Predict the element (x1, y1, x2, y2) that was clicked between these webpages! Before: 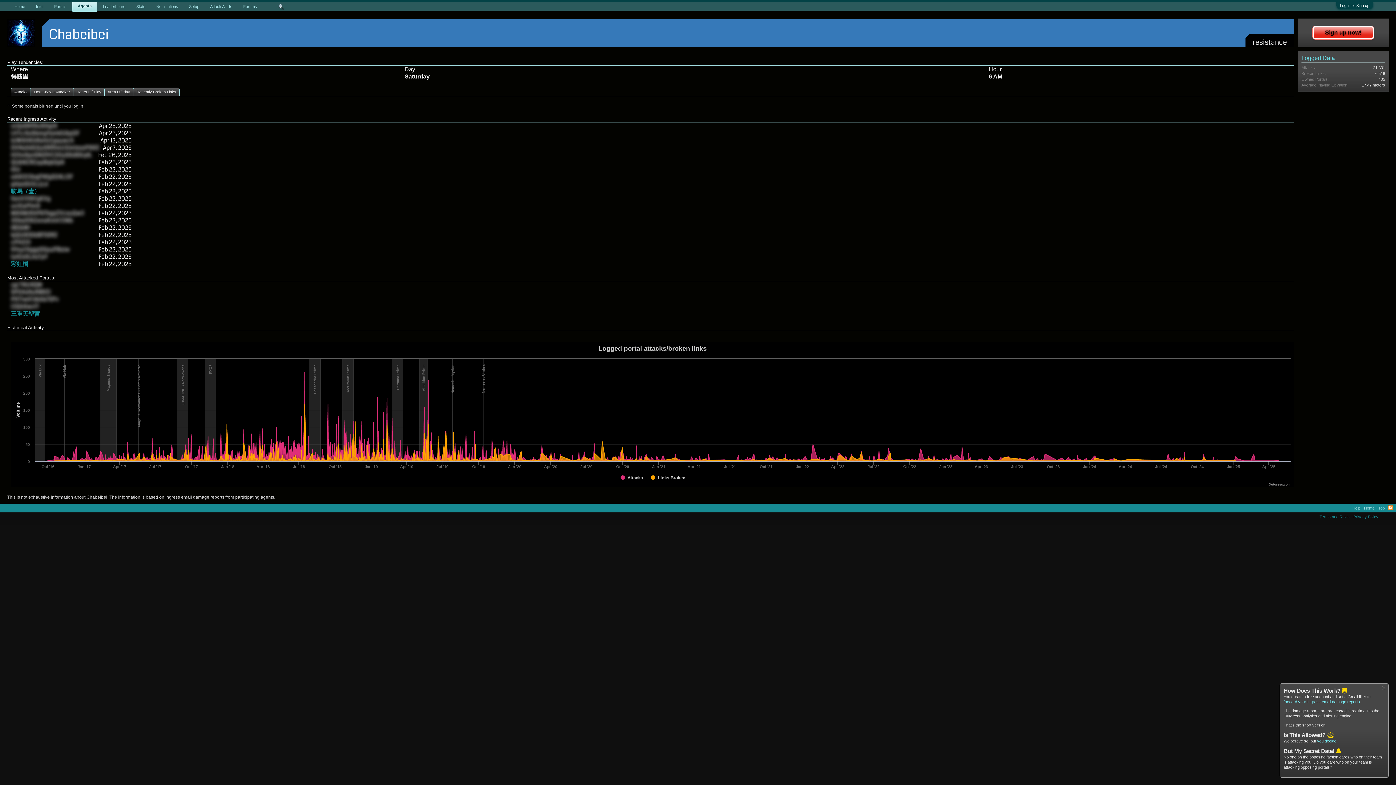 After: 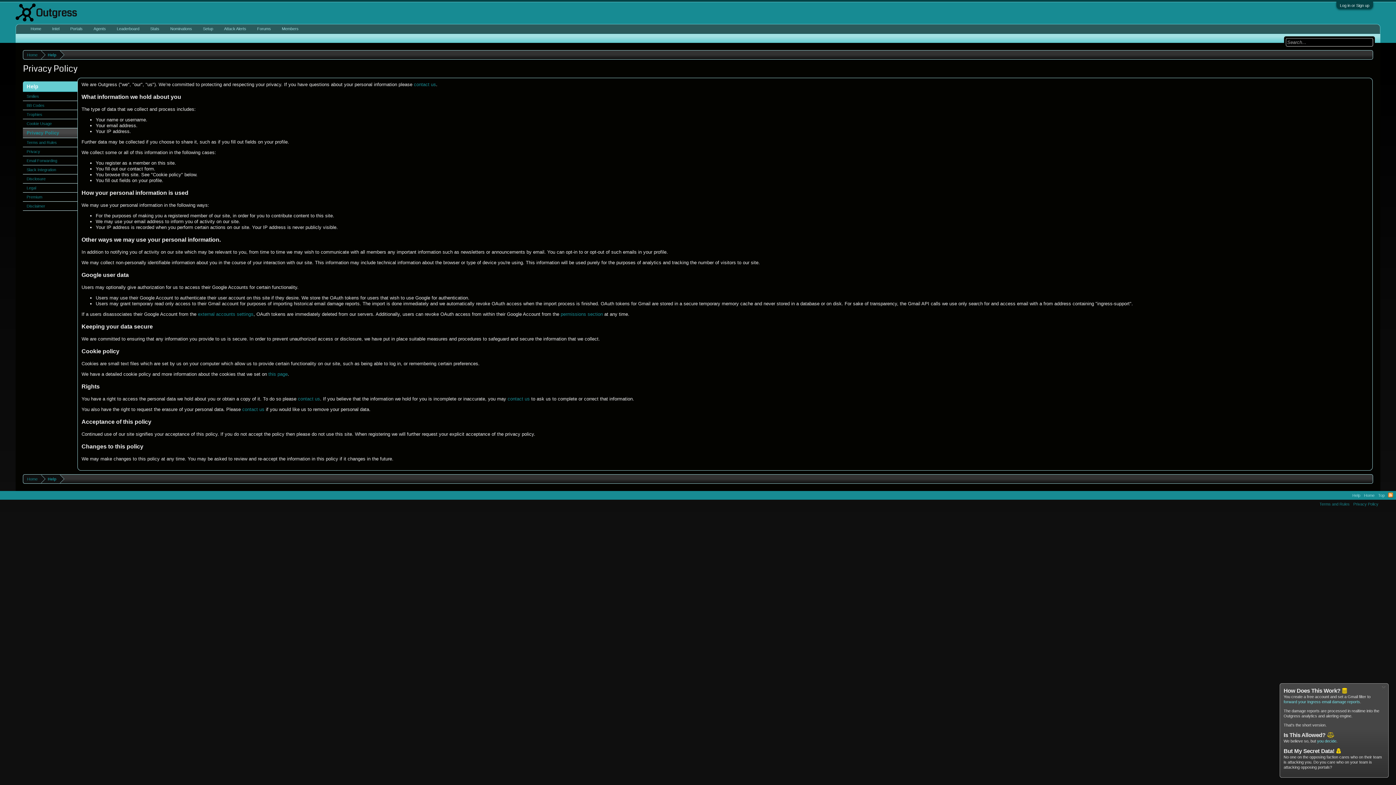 Action: bbox: (1353, 514, 1378, 519) label: Privacy Policy